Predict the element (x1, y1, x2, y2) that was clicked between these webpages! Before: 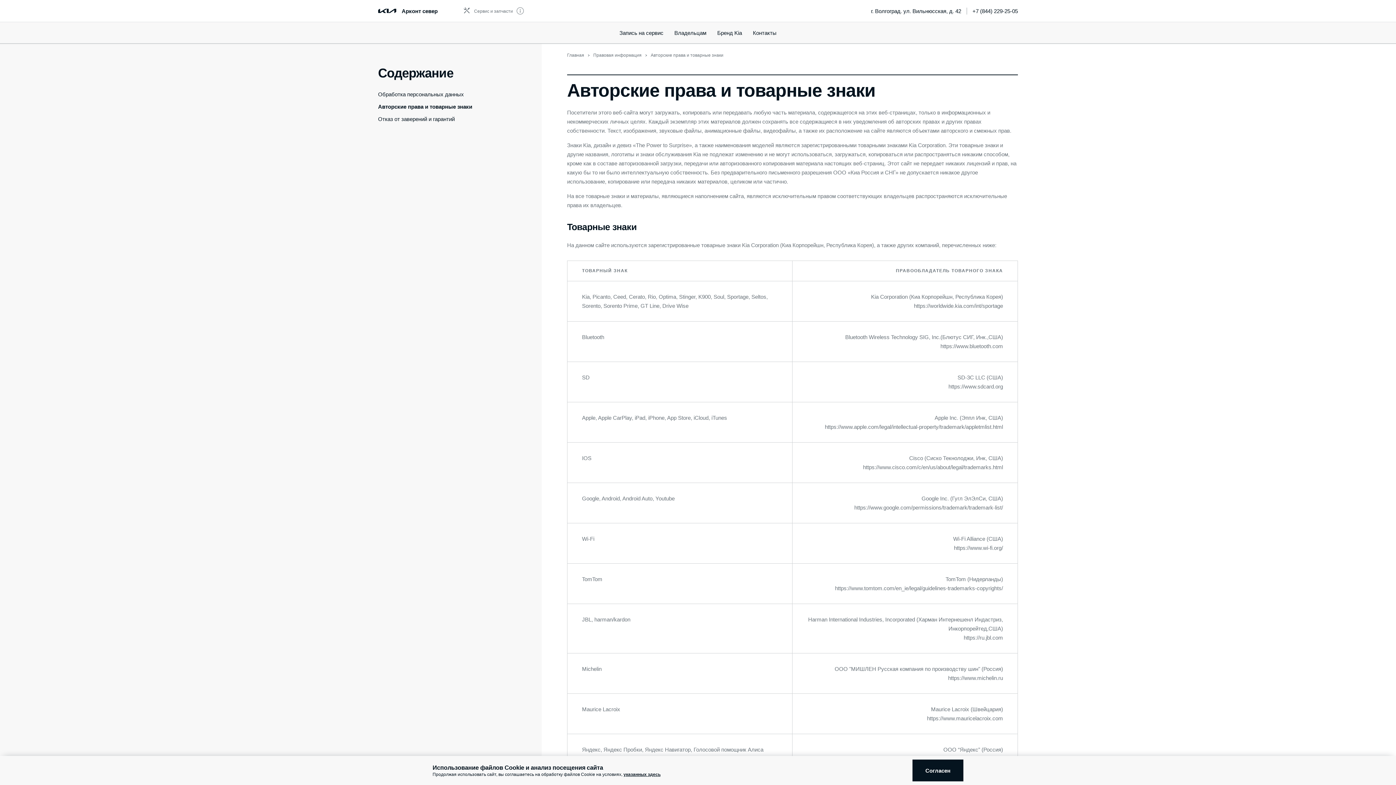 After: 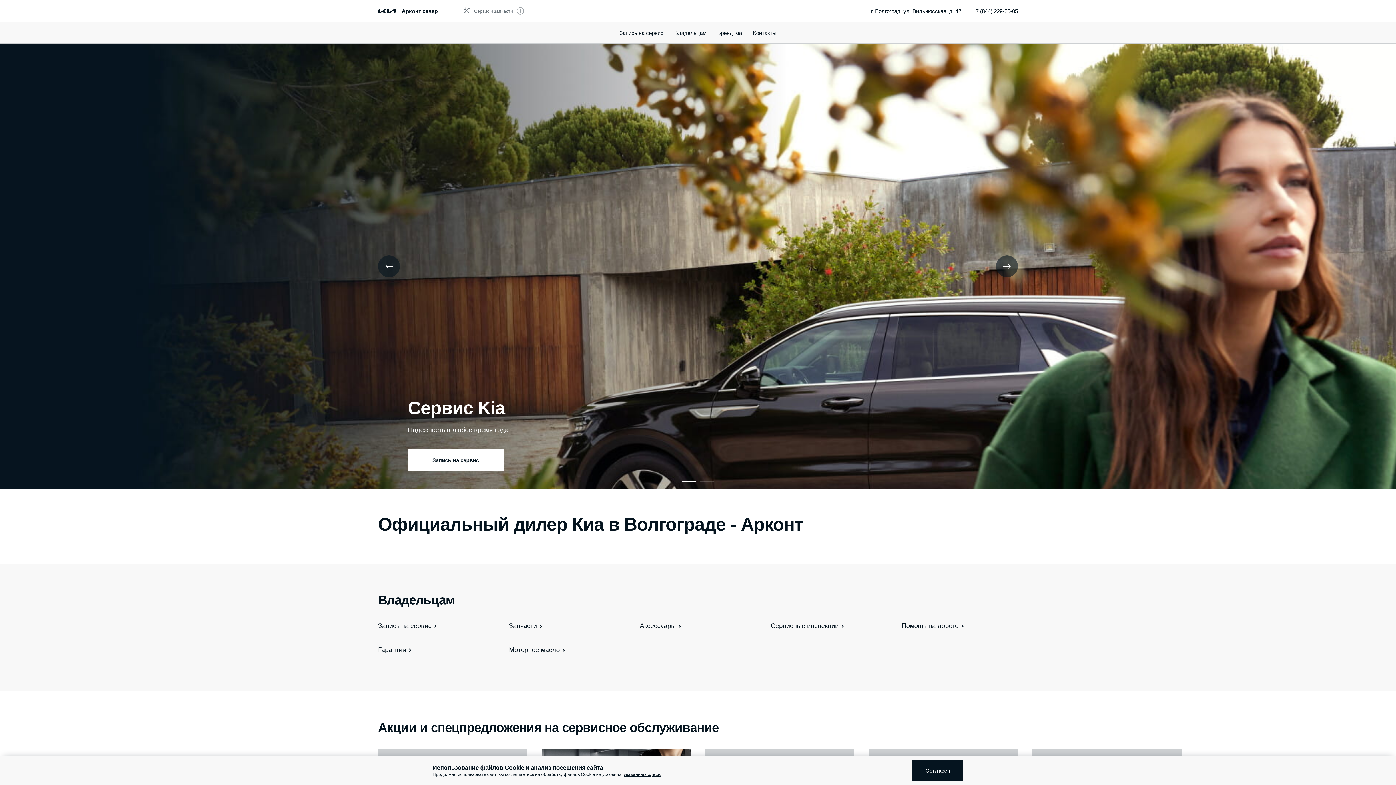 Action: label: Арконт север bbox: (401, 7, 437, 14)